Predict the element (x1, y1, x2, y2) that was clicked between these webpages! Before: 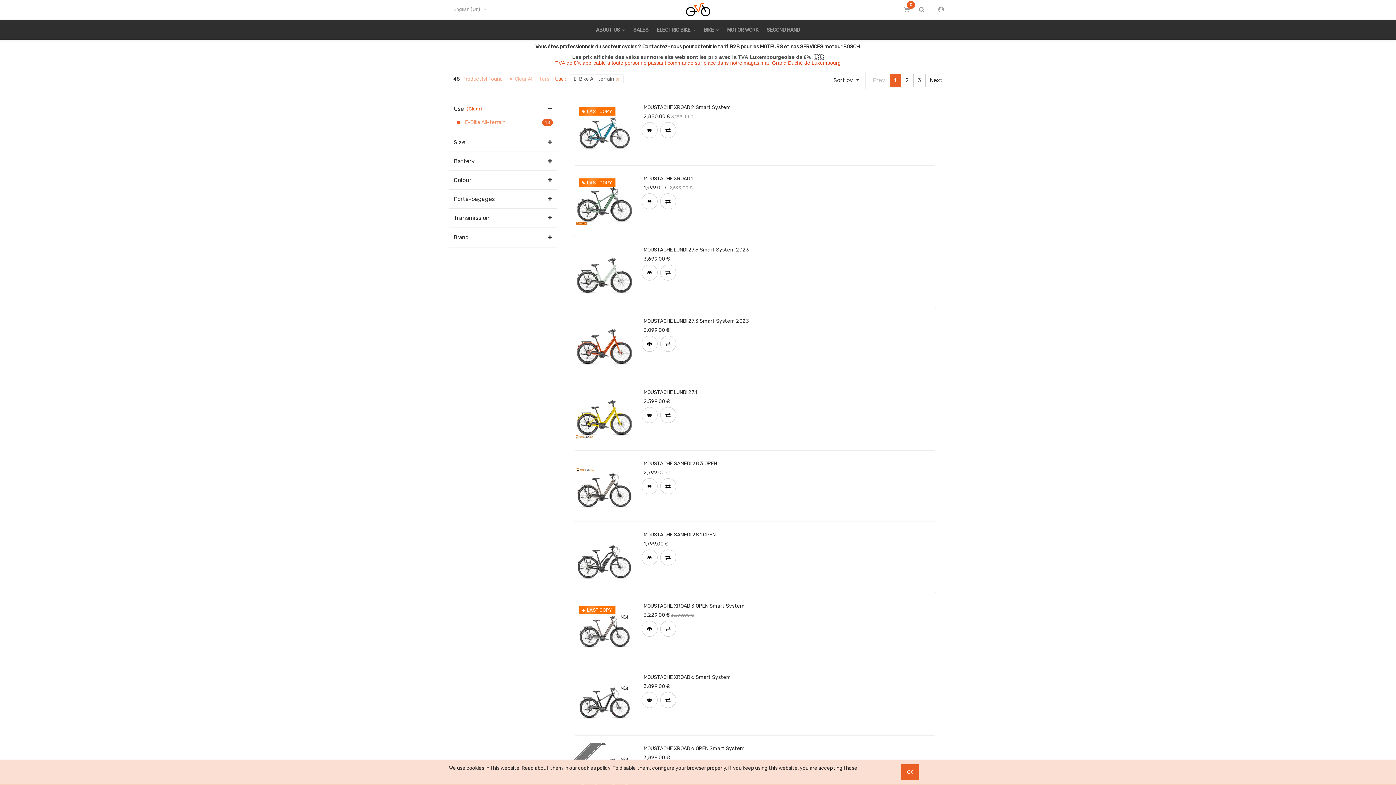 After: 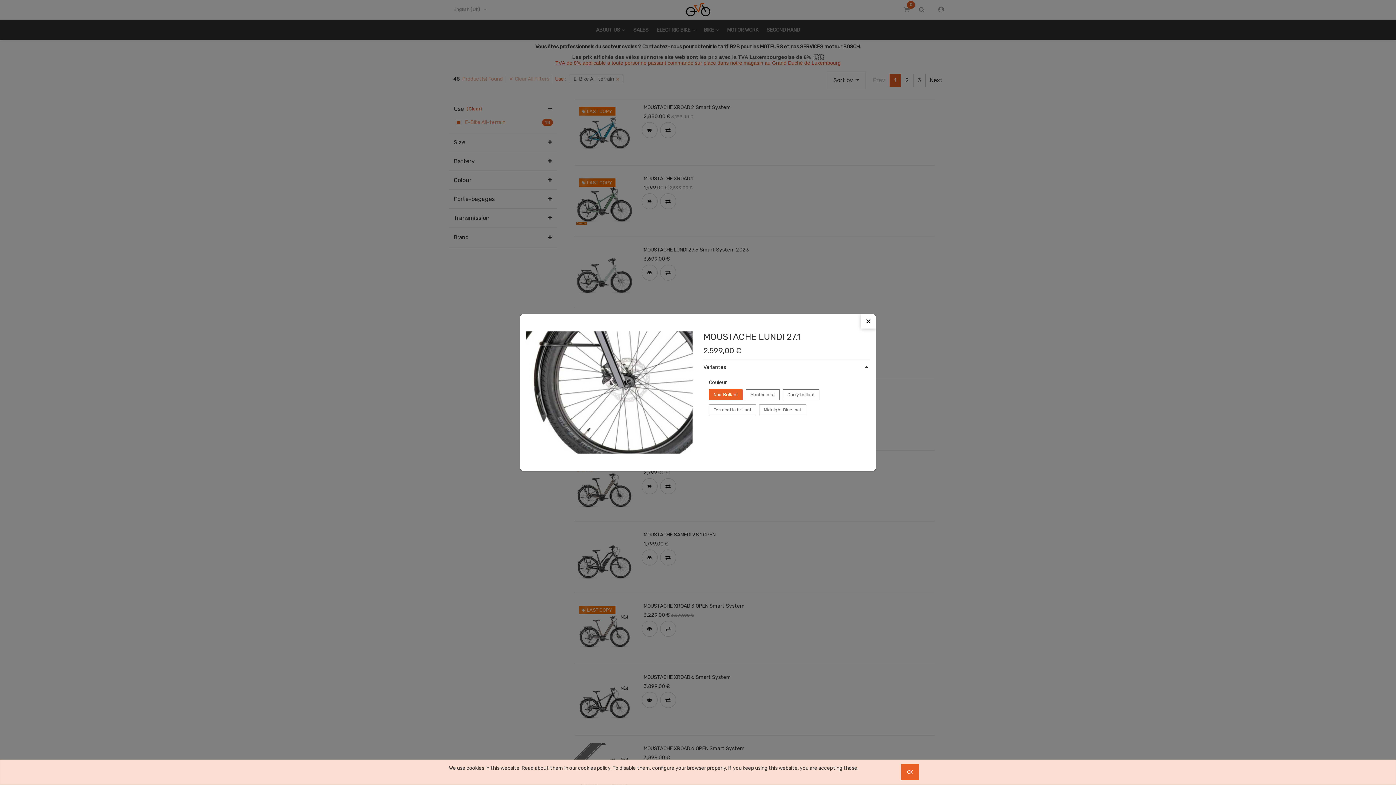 Action: bbox: (641, 407, 657, 423)